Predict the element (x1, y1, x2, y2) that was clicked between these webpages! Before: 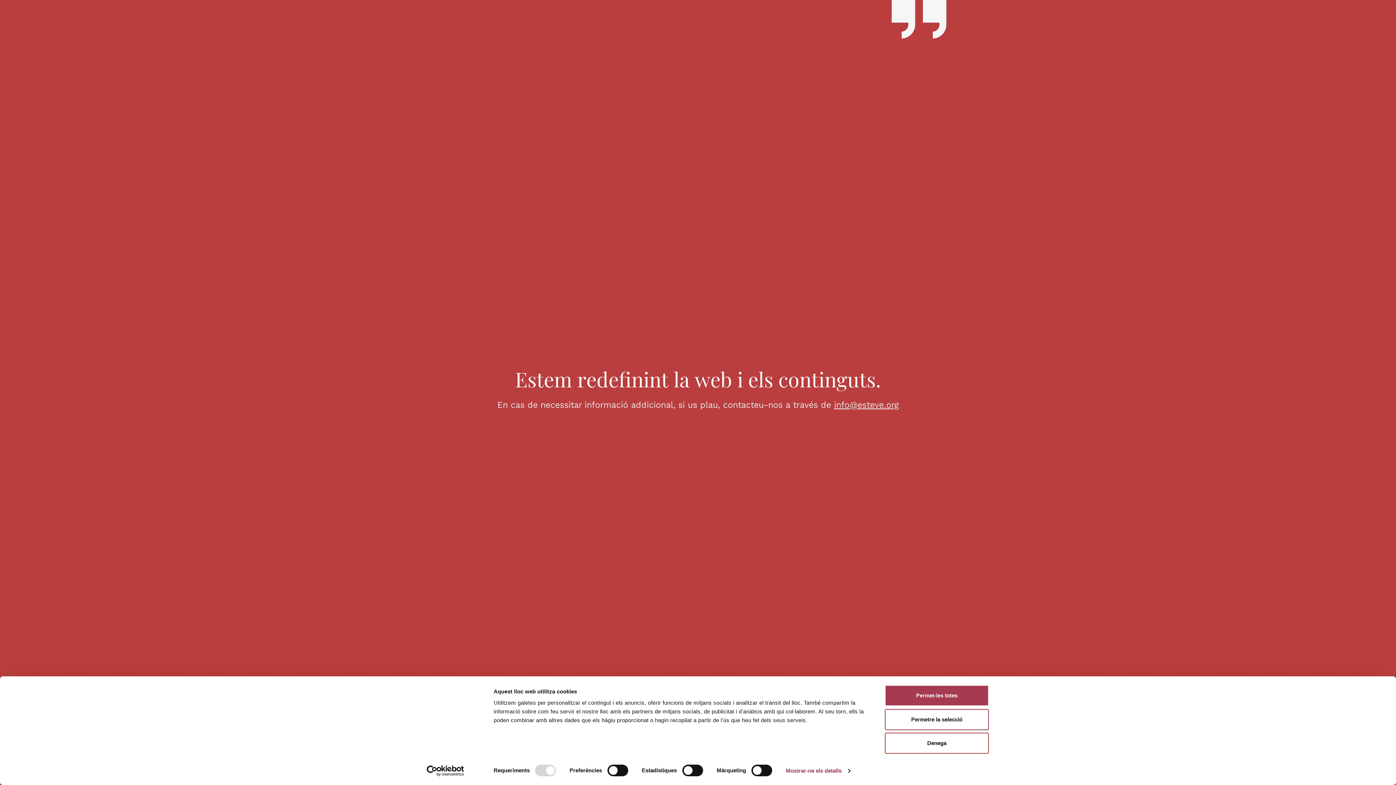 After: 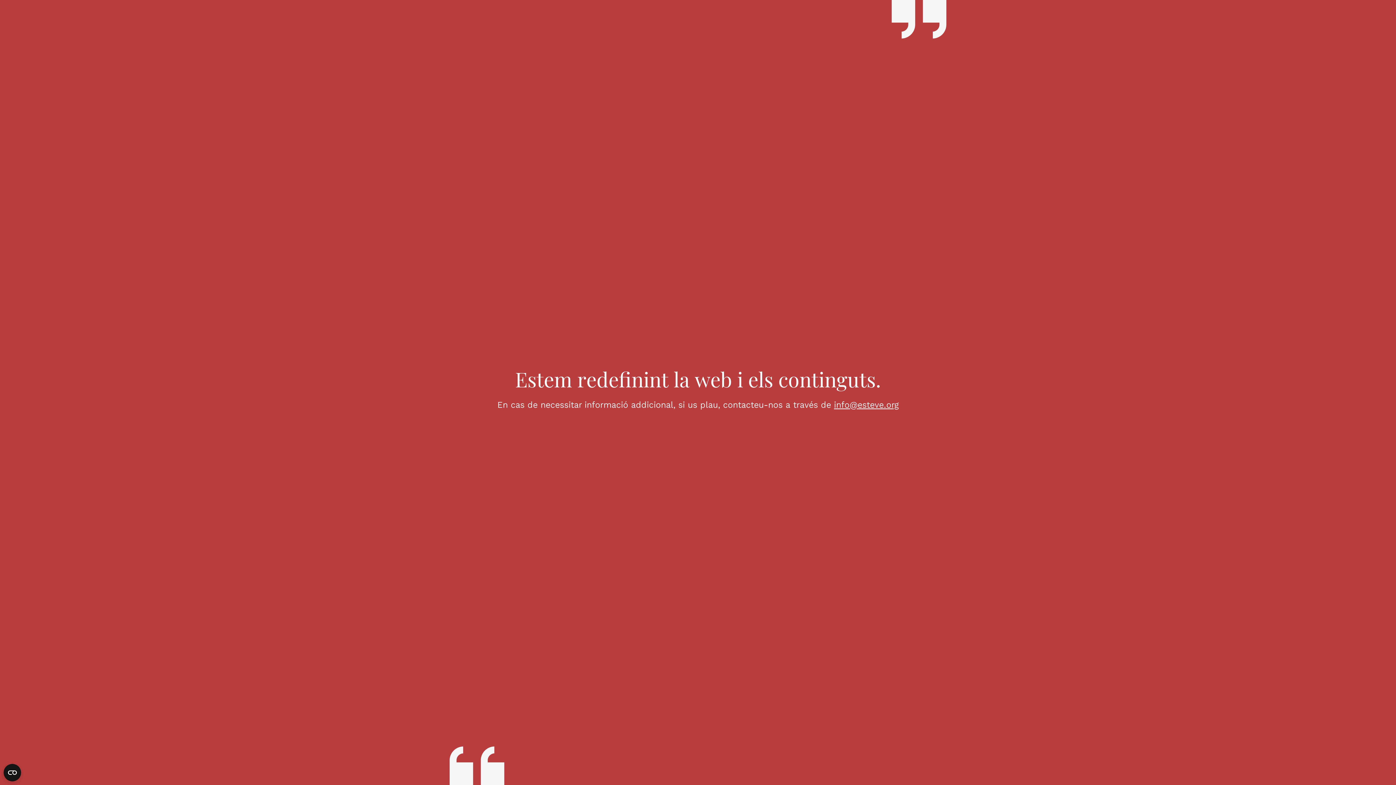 Action: bbox: (885, 709, 989, 730) label: Permetre la selecció